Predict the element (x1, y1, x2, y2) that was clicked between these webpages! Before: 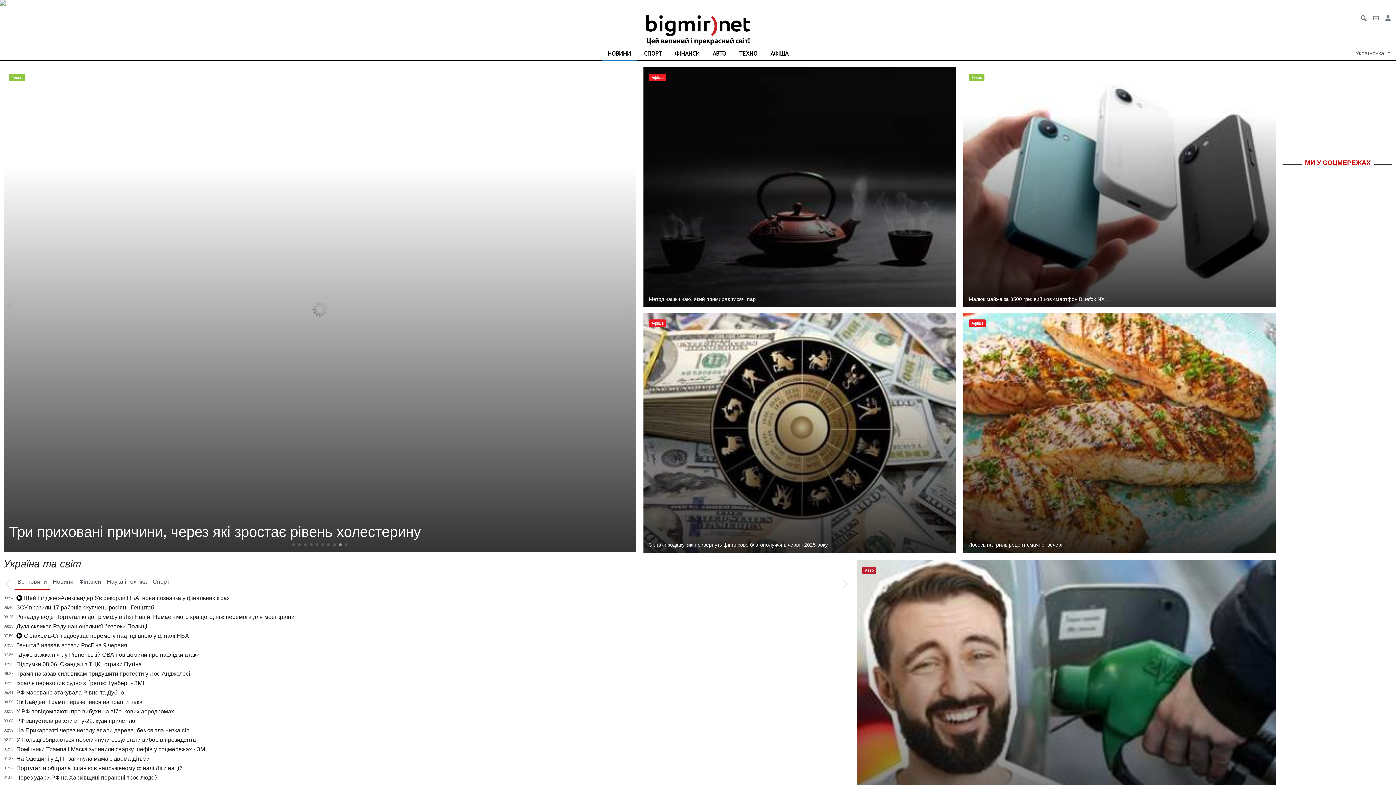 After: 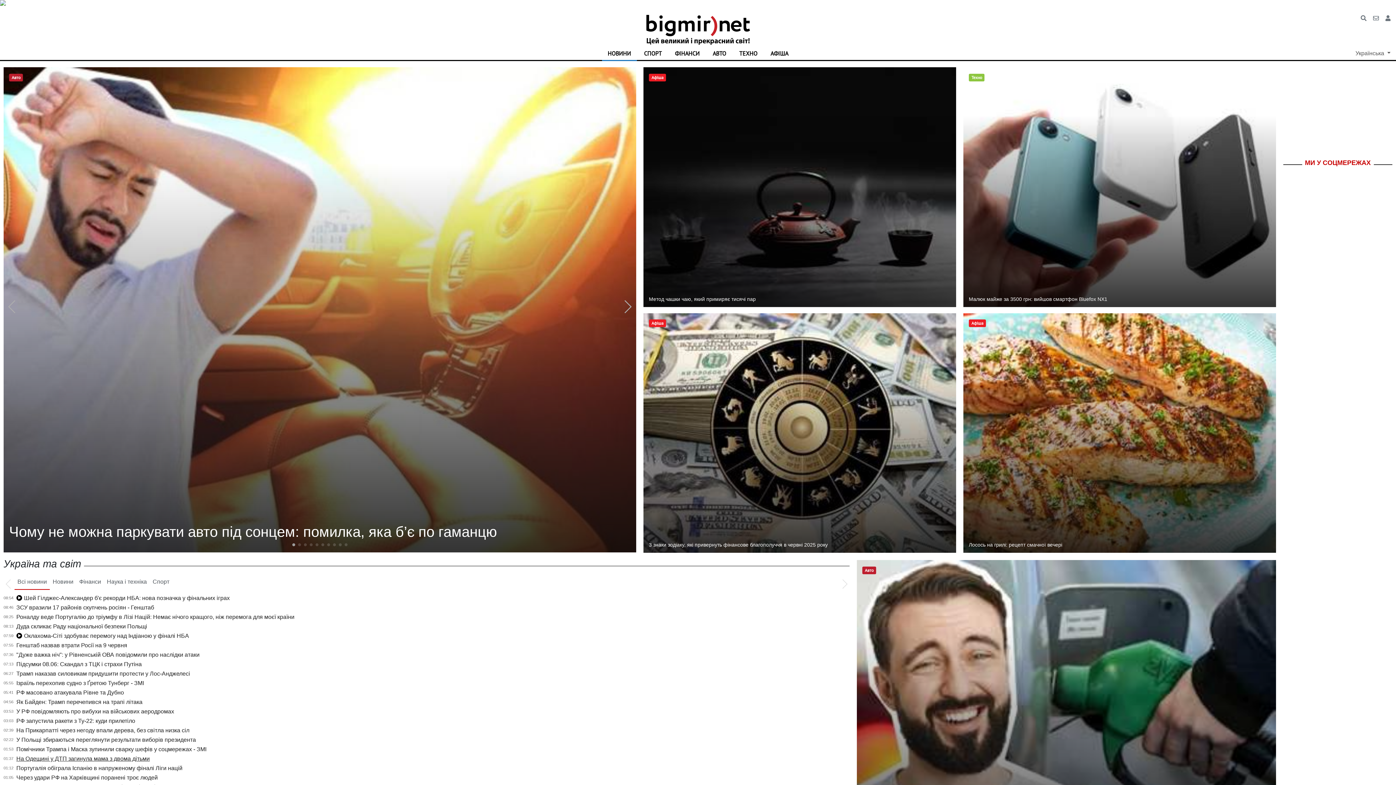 Action: bbox: (16, 756, 149, 762) label: На Одещині у ДТП загинула мама з двома дітьми